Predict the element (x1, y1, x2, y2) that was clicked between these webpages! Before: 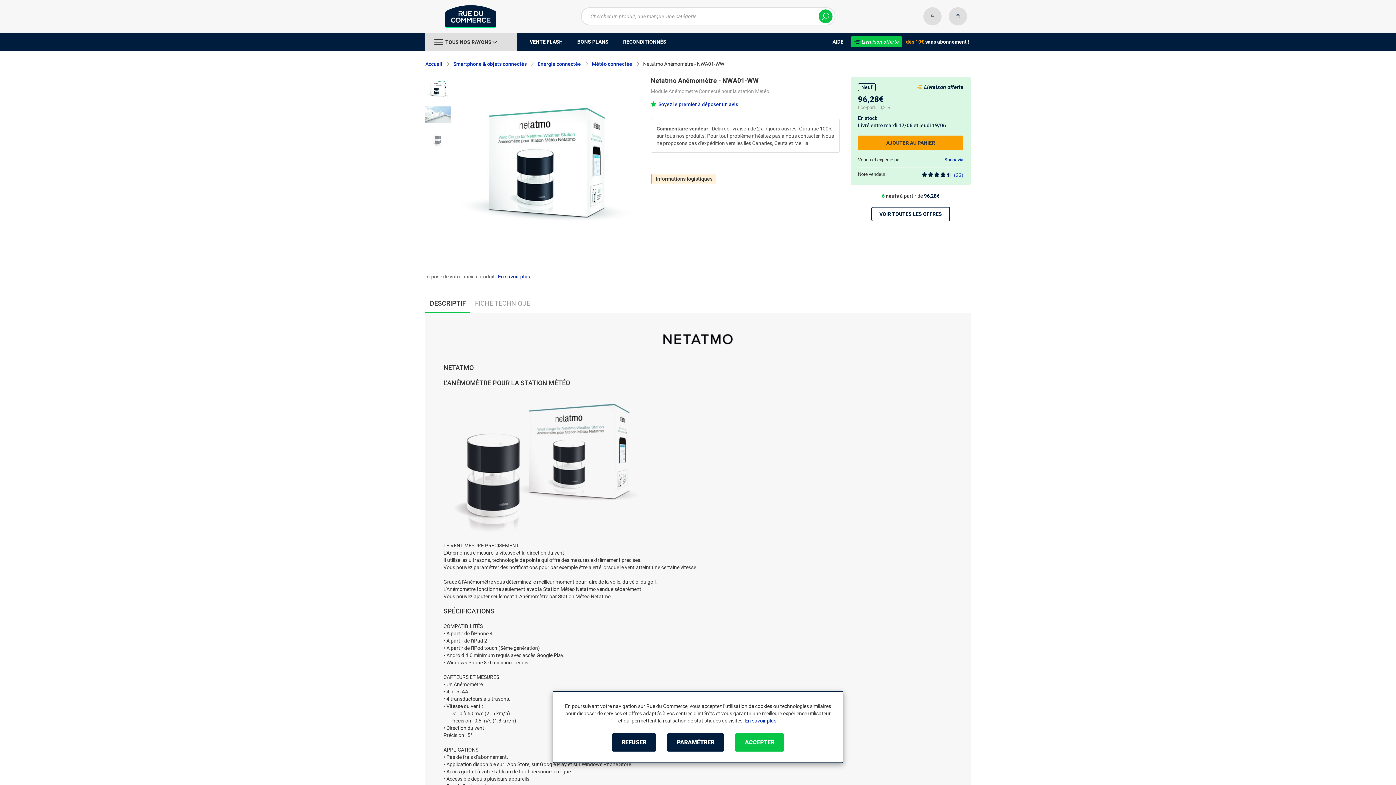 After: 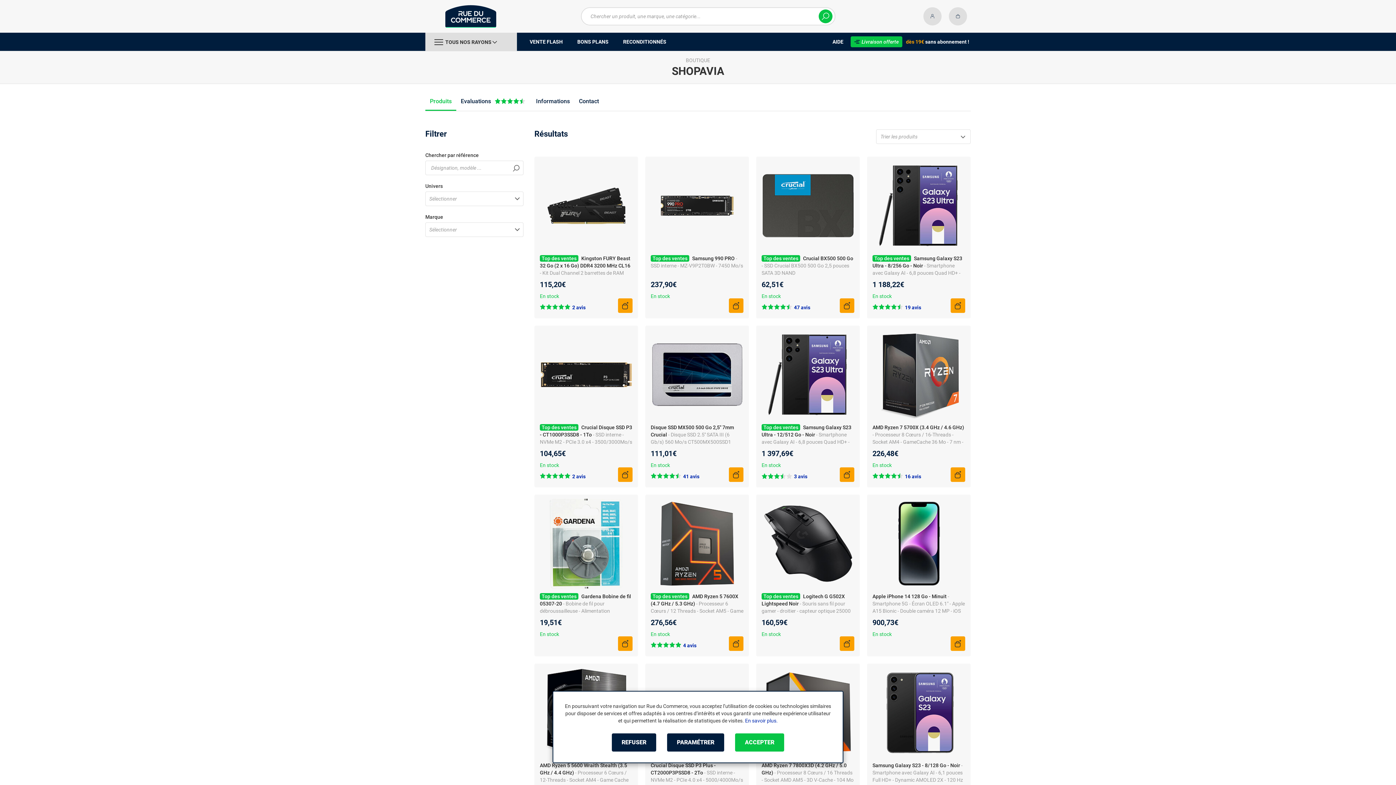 Action: label: Shopavia bbox: (944, 157, 963, 162)